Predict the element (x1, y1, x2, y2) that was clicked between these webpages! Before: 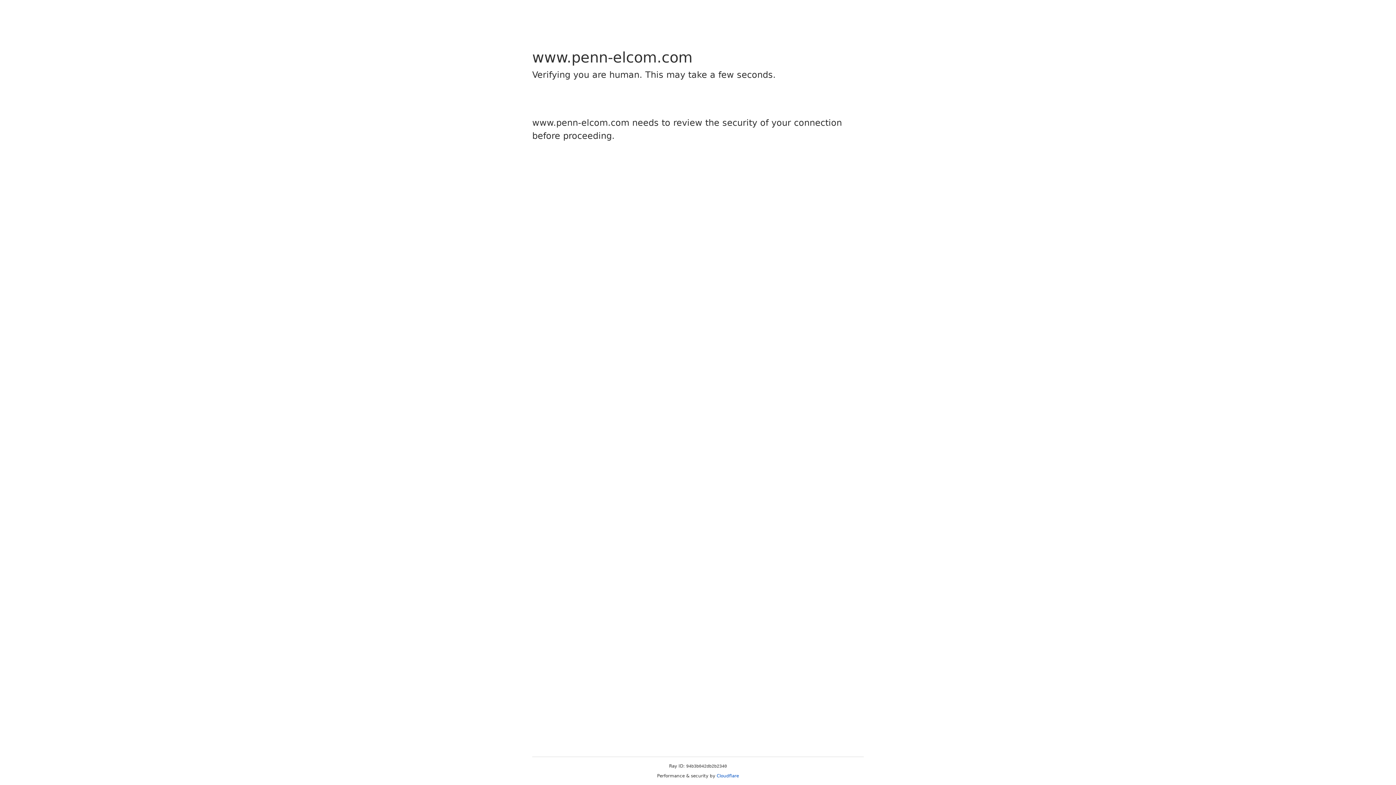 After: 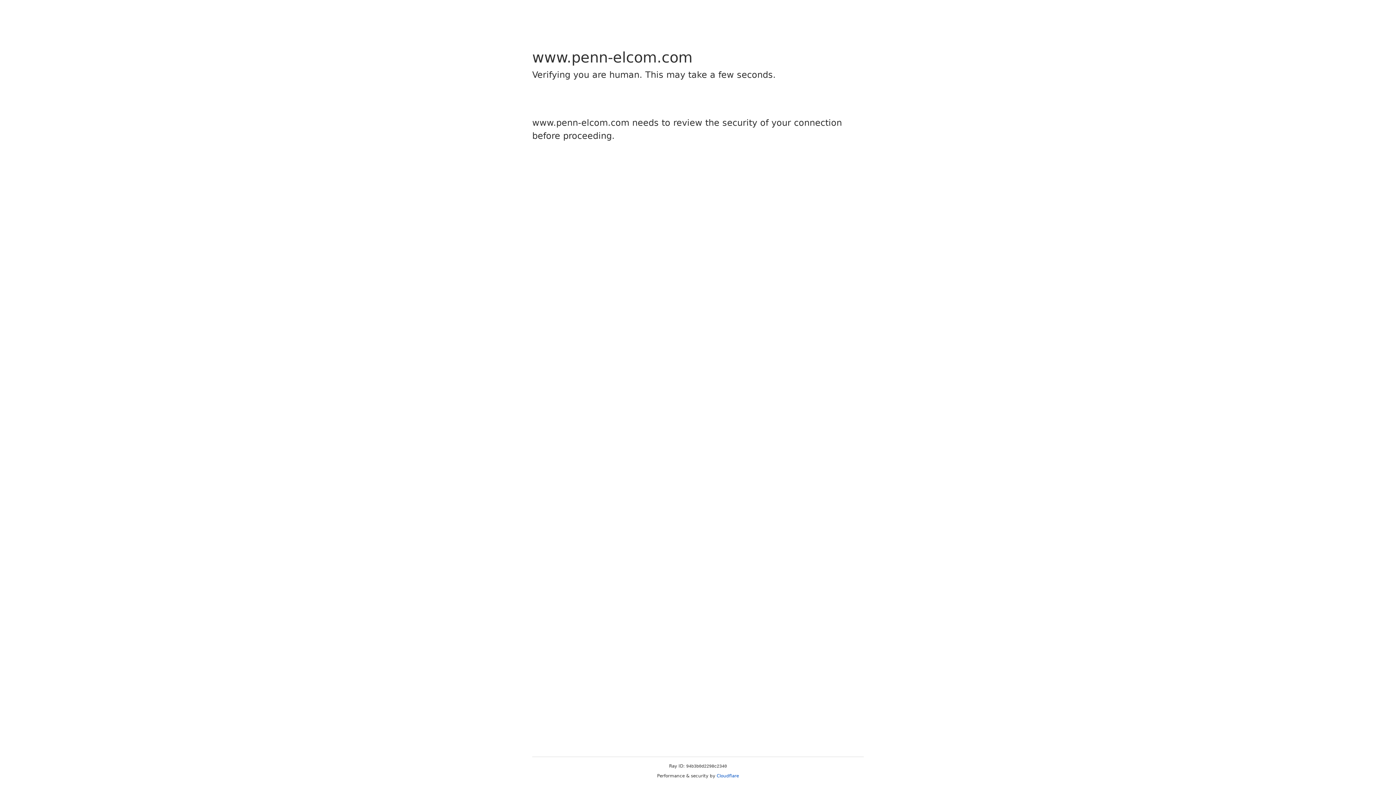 Action: label: Cloudflare bbox: (716, 773, 739, 778)